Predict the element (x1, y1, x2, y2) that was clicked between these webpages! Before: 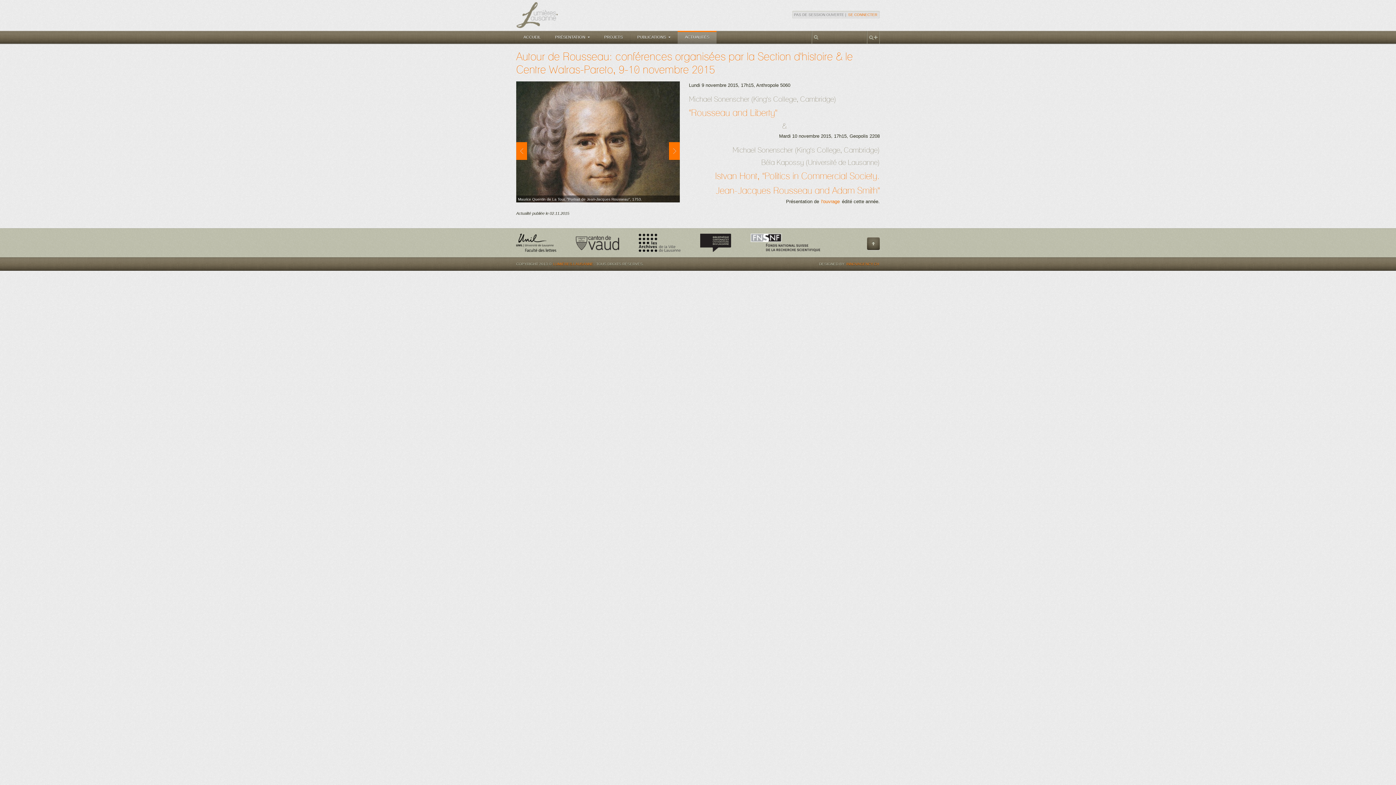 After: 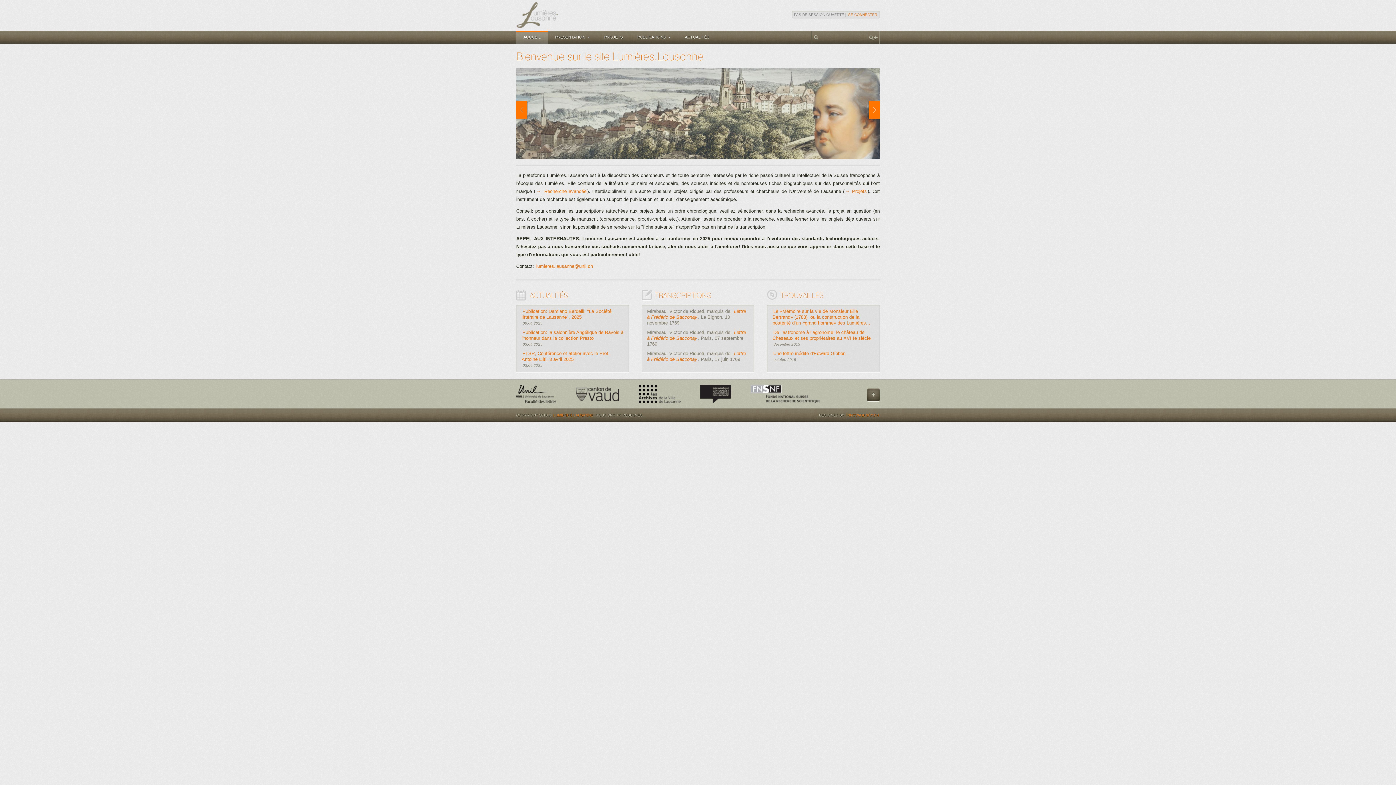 Action: label: ACCUEIL bbox: (516, 30, 548, 43)